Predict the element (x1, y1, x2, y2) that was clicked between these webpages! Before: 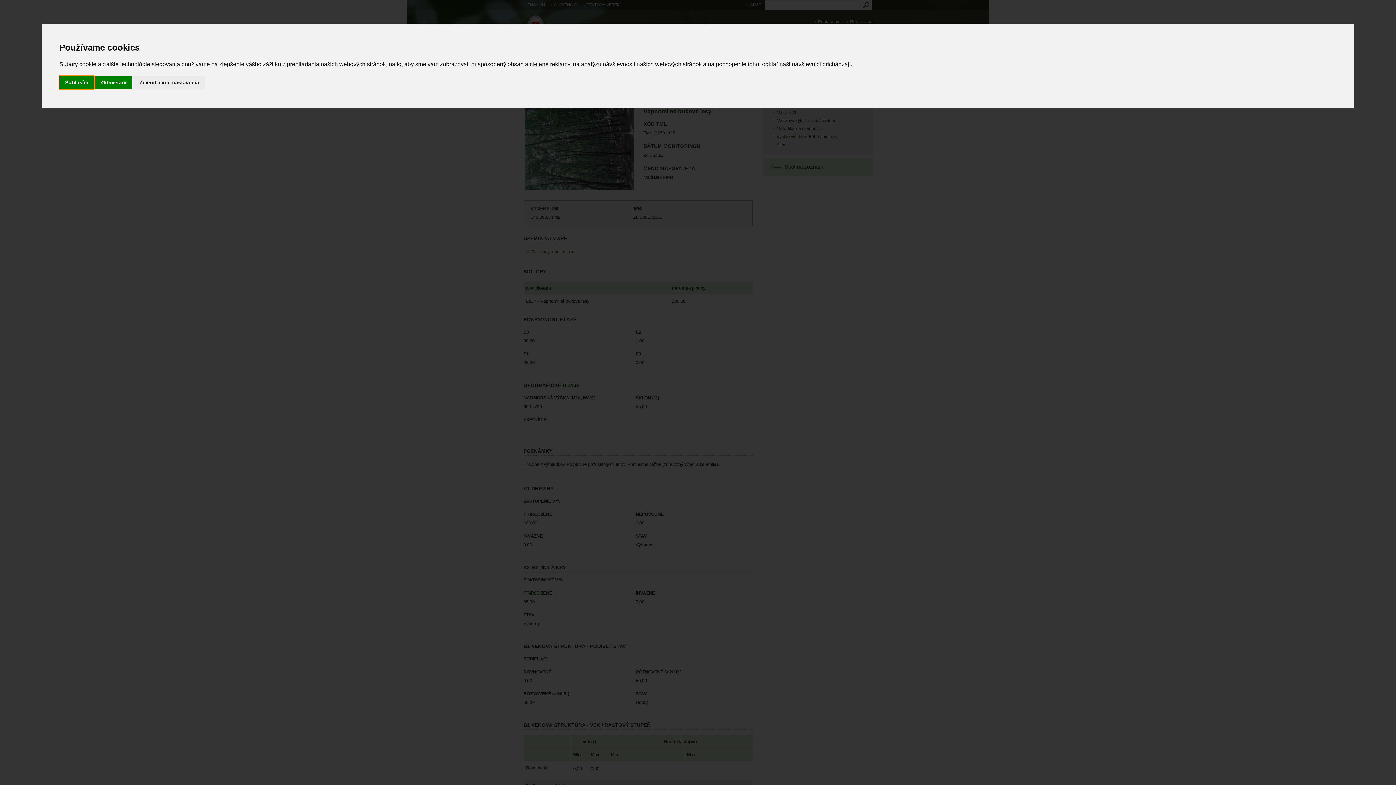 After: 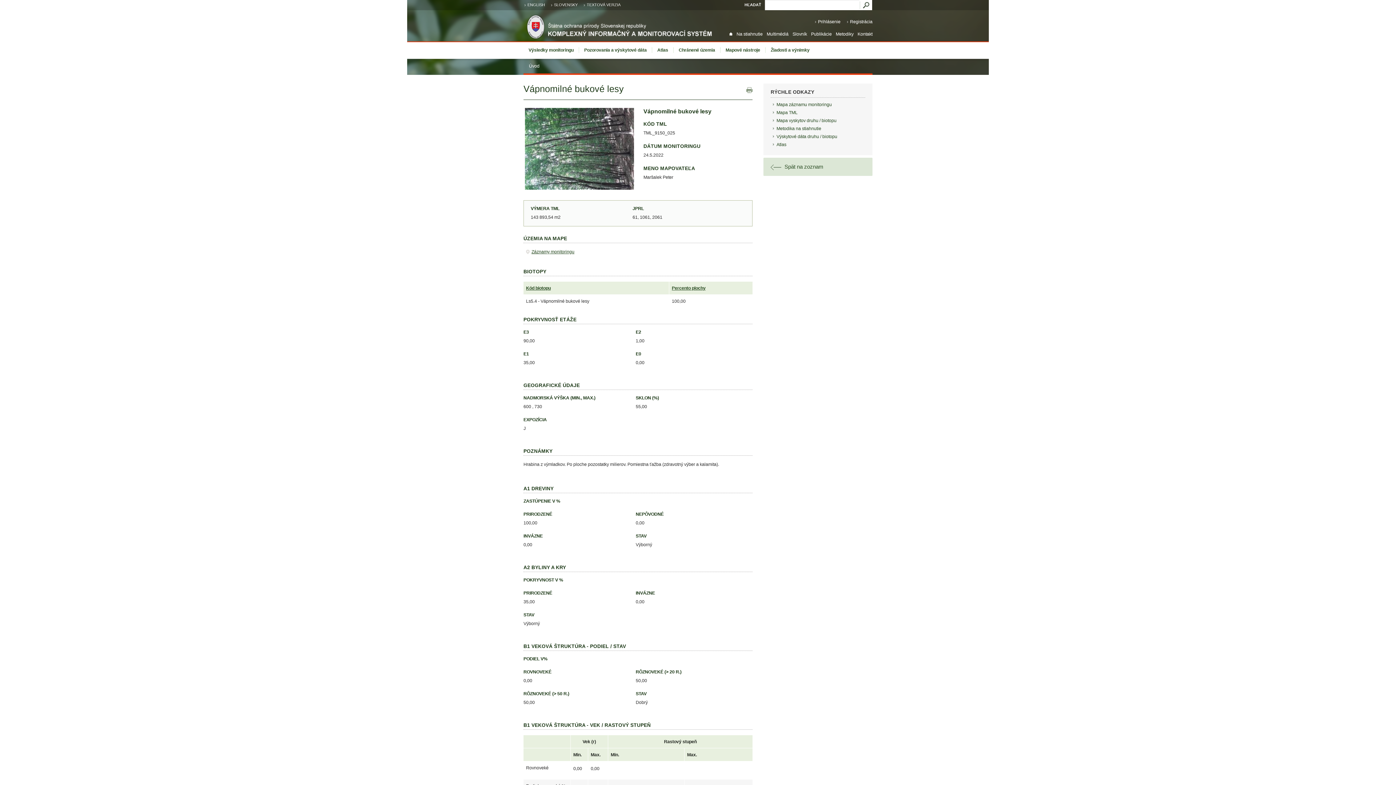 Action: label: Súhlasím bbox: (59, 75, 93, 89)